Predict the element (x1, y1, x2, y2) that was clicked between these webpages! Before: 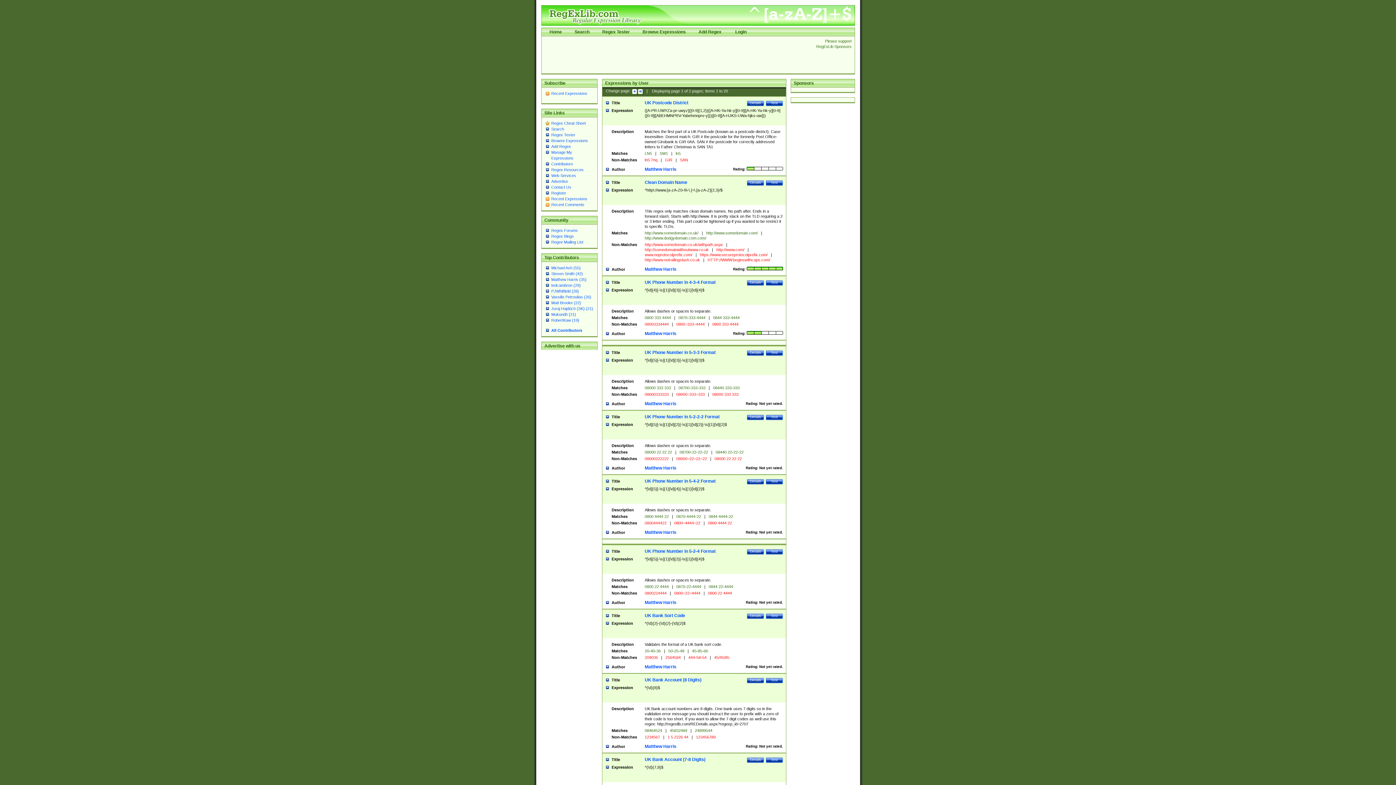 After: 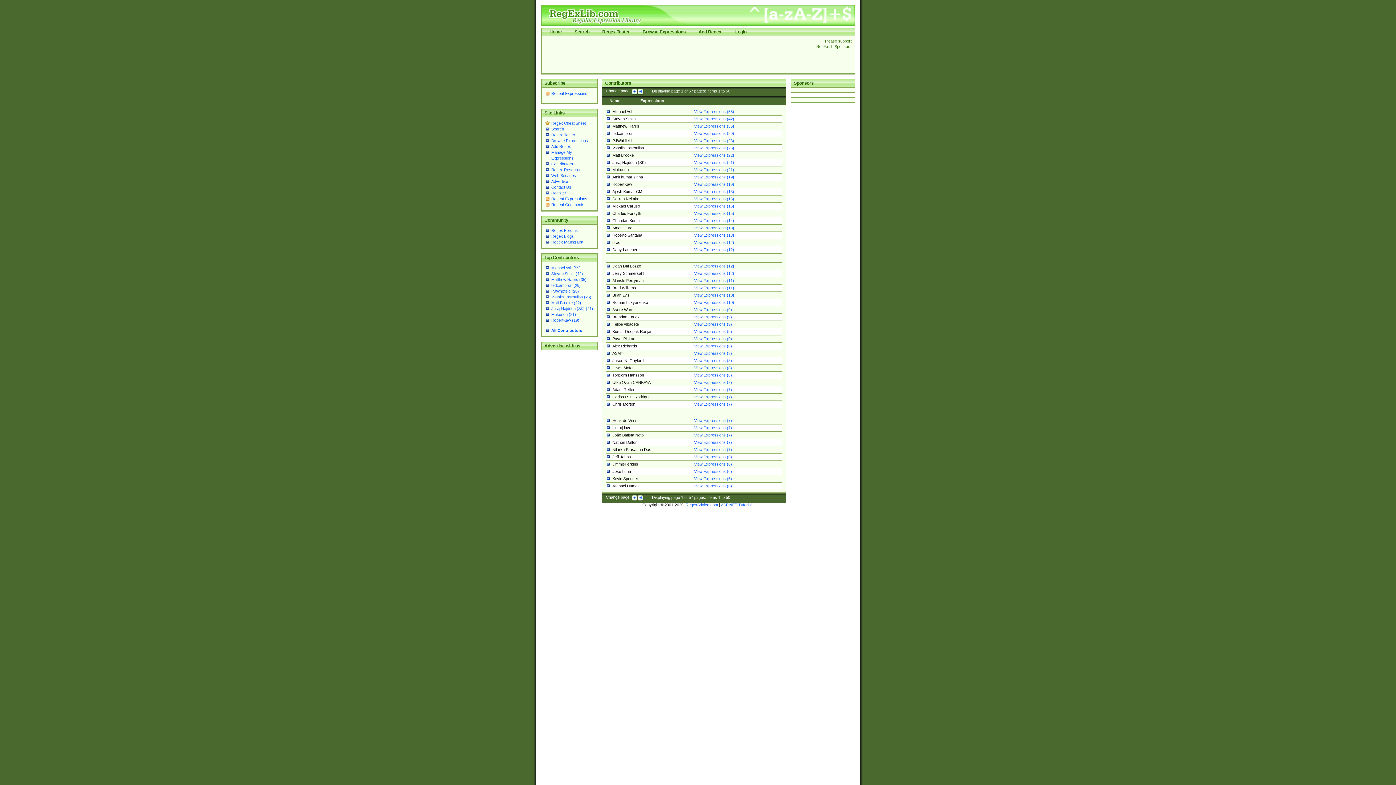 Action: bbox: (551, 161, 573, 166) label: Contributors